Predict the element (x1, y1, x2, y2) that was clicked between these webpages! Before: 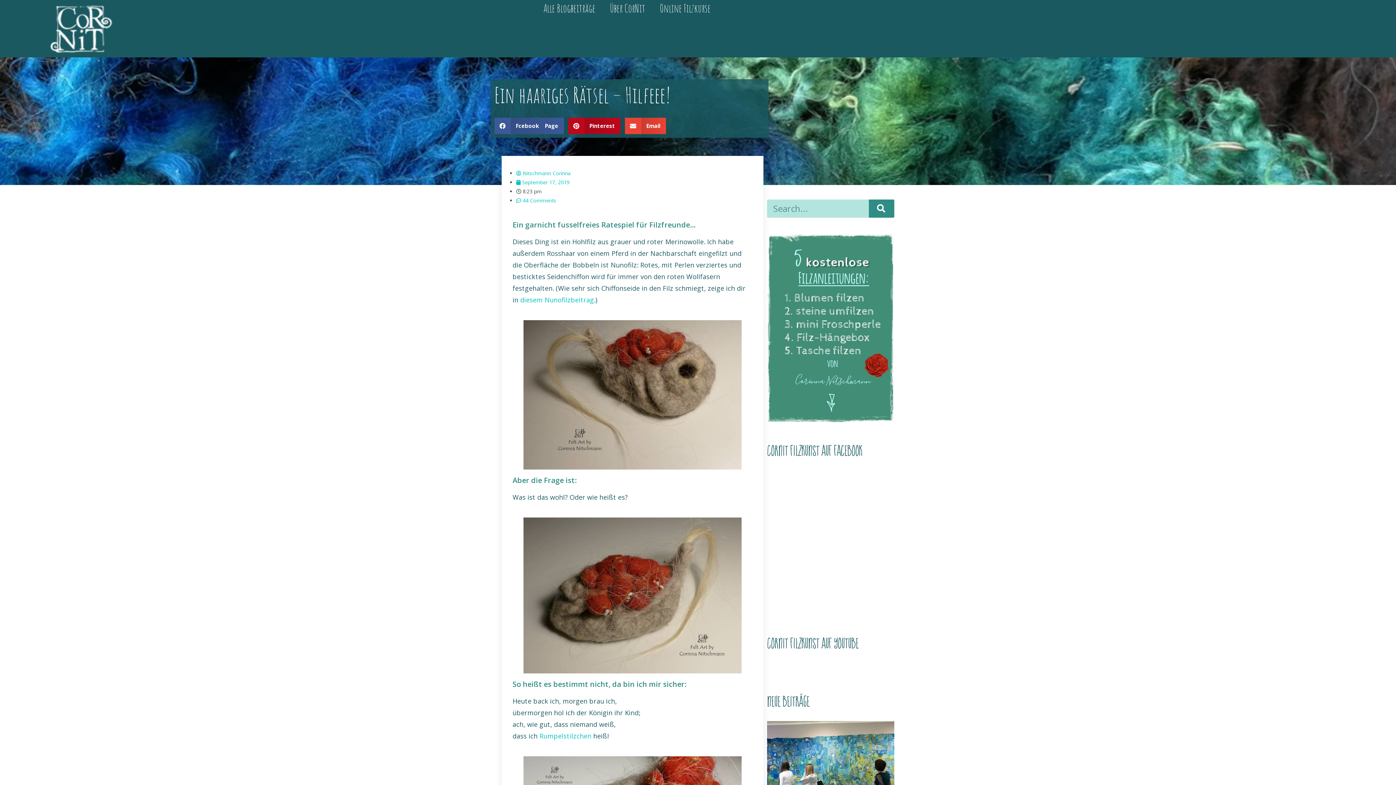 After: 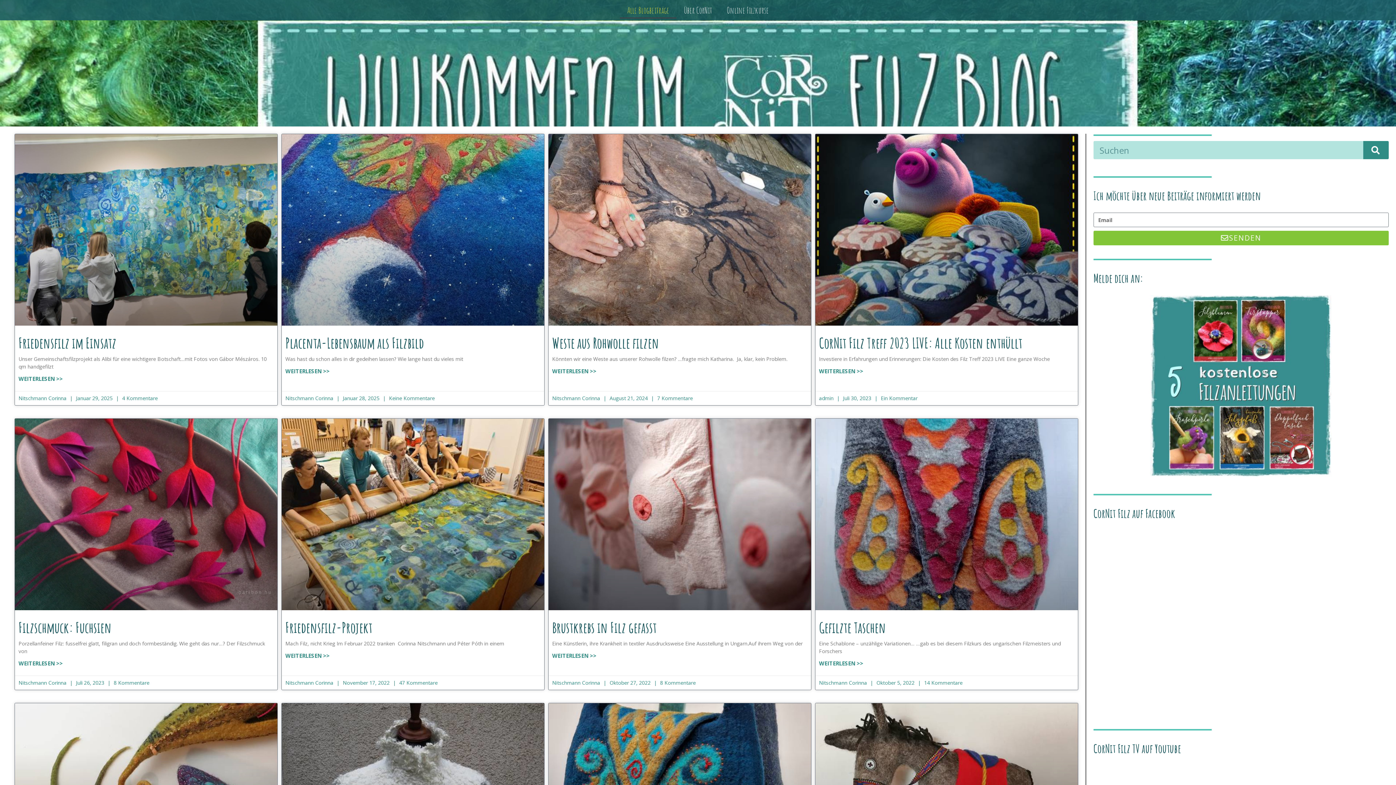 Action: label: Alle Blogbeiträge bbox: (536, 0, 602, 16)